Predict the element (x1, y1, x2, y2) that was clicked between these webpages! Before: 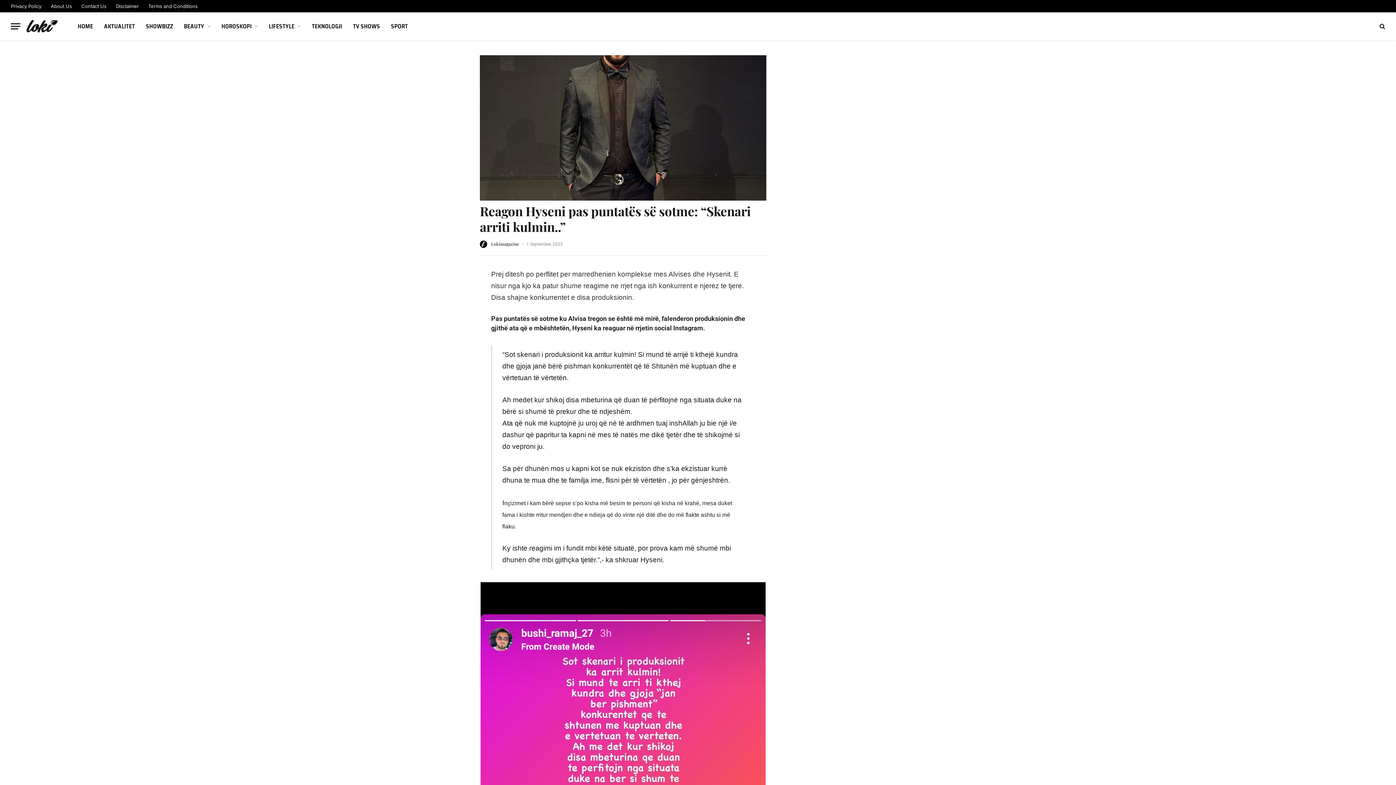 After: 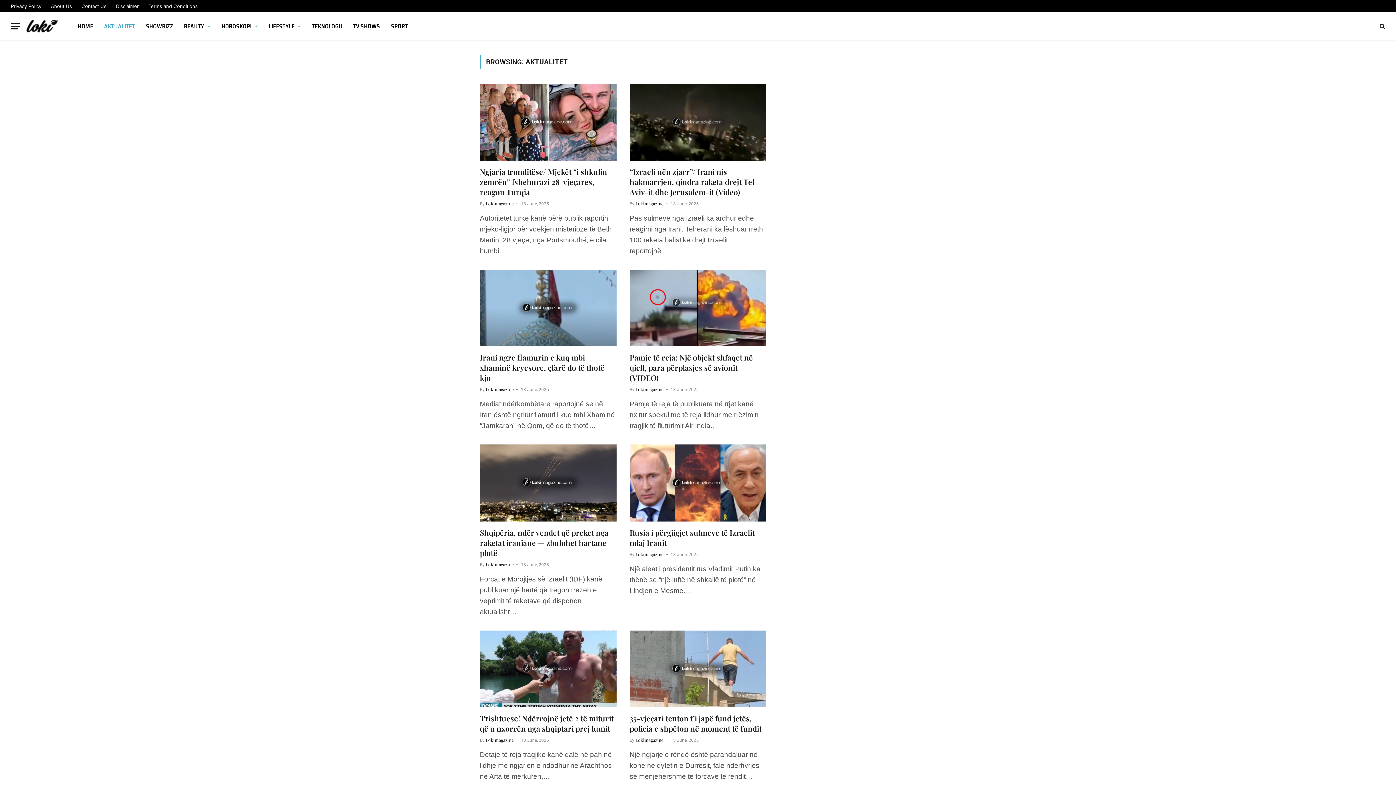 Action: bbox: (98, 12, 140, 40) label: AKTUALITET